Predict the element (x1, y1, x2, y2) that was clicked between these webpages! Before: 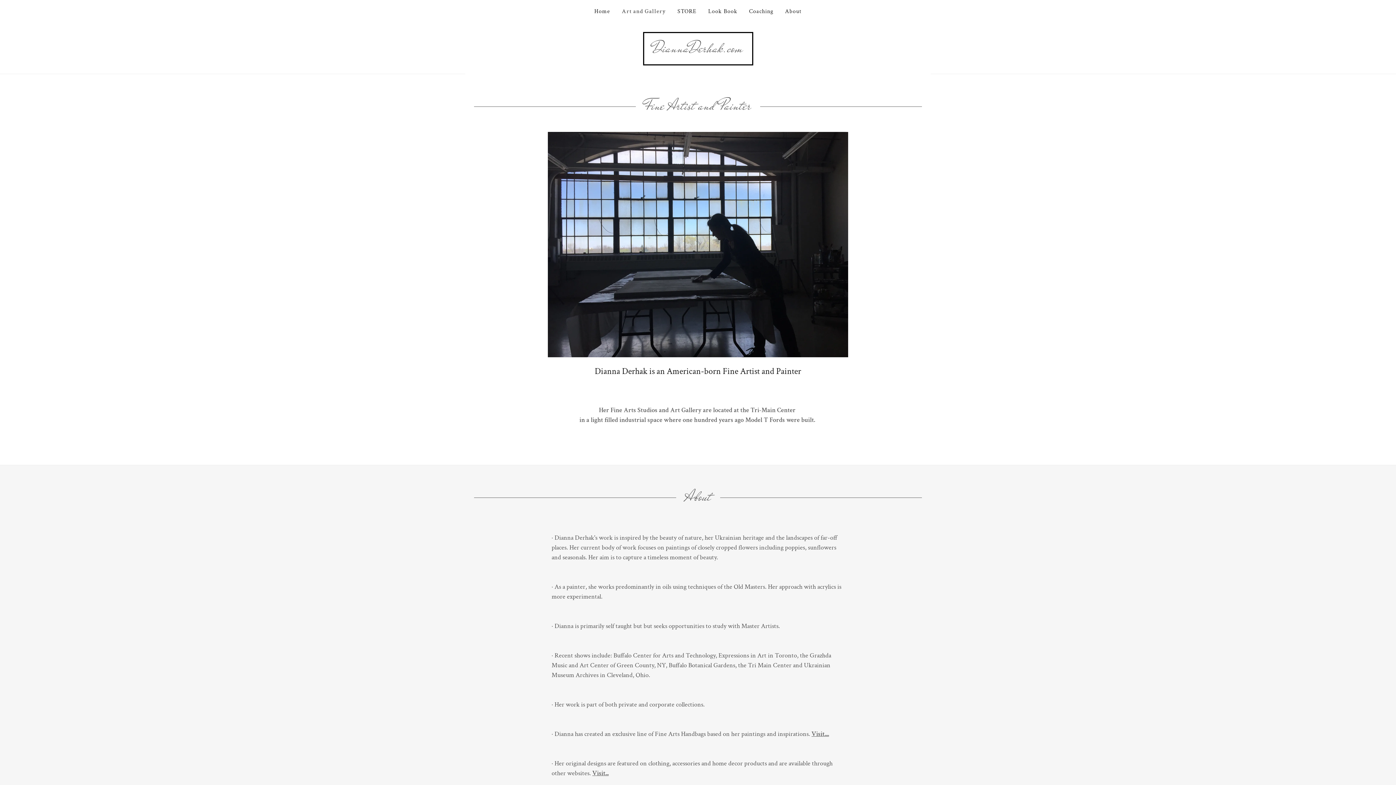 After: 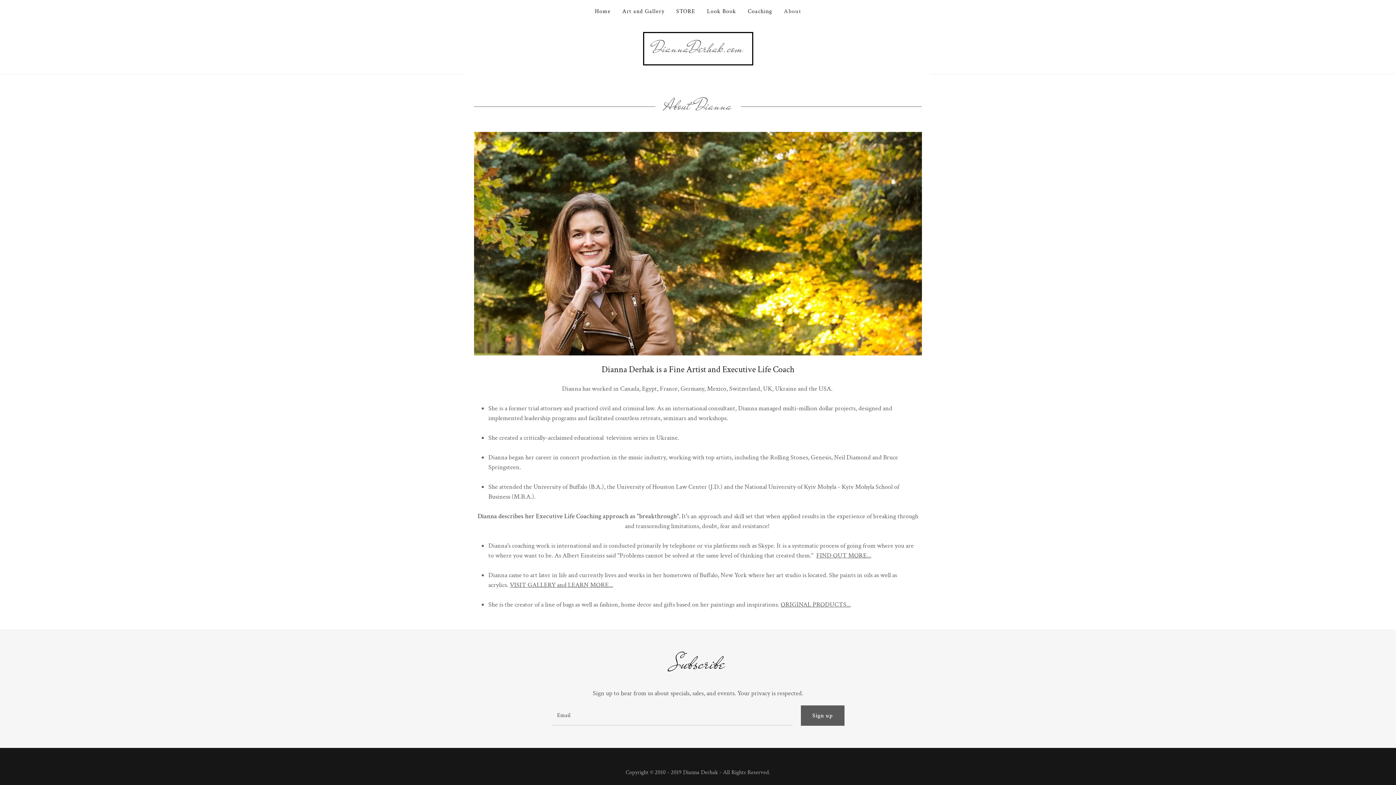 Action: bbox: (783, 5, 804, 18) label: About